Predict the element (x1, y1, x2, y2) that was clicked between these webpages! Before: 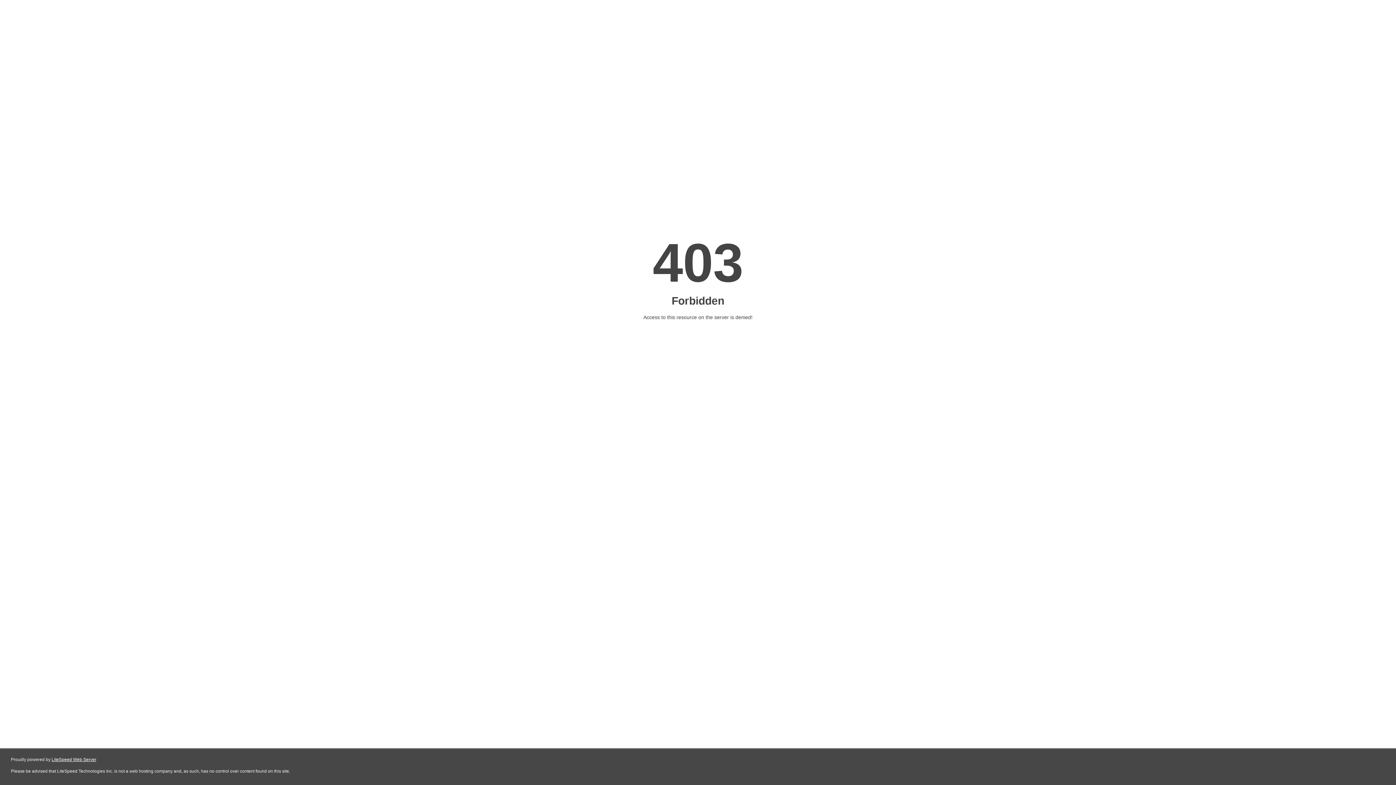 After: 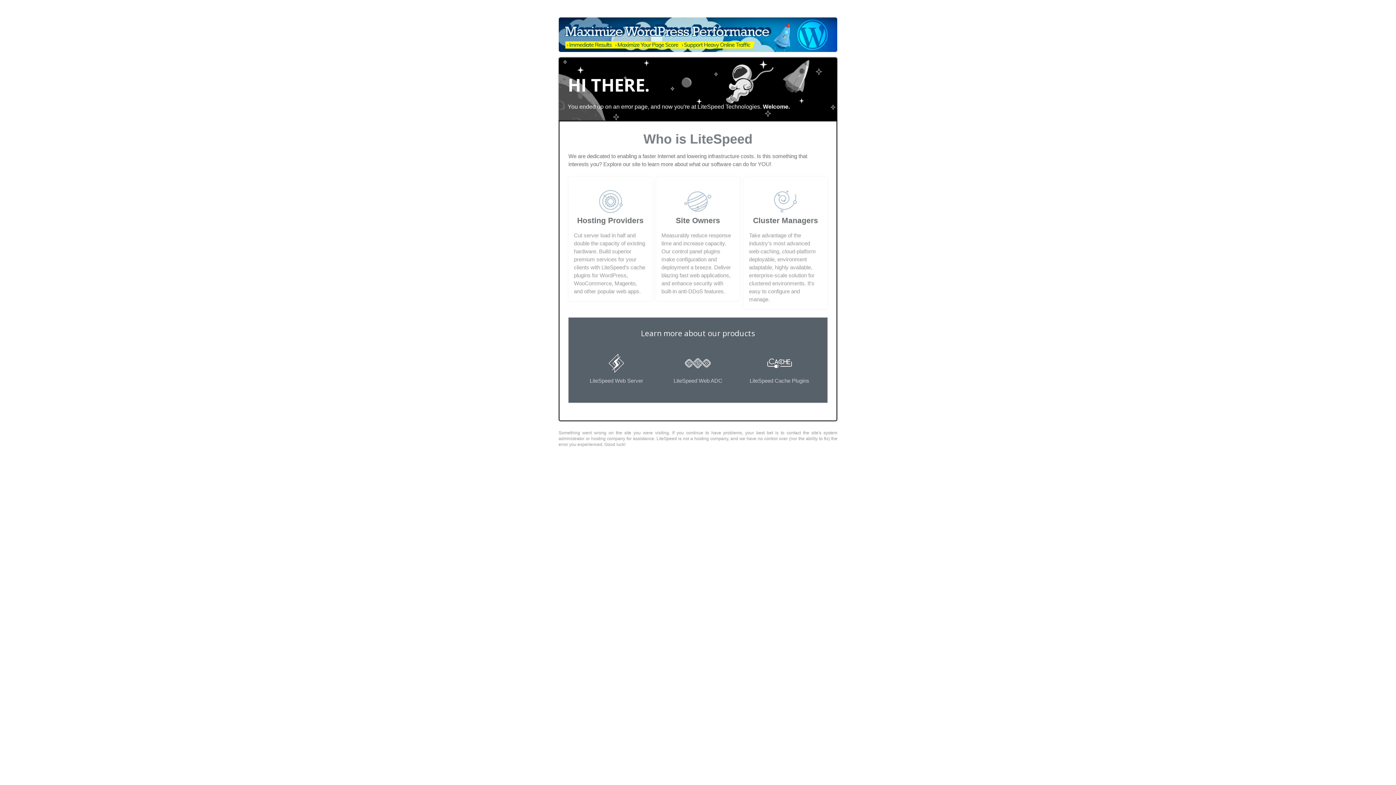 Action: bbox: (51, 757, 96, 762) label: LiteSpeed Web Server